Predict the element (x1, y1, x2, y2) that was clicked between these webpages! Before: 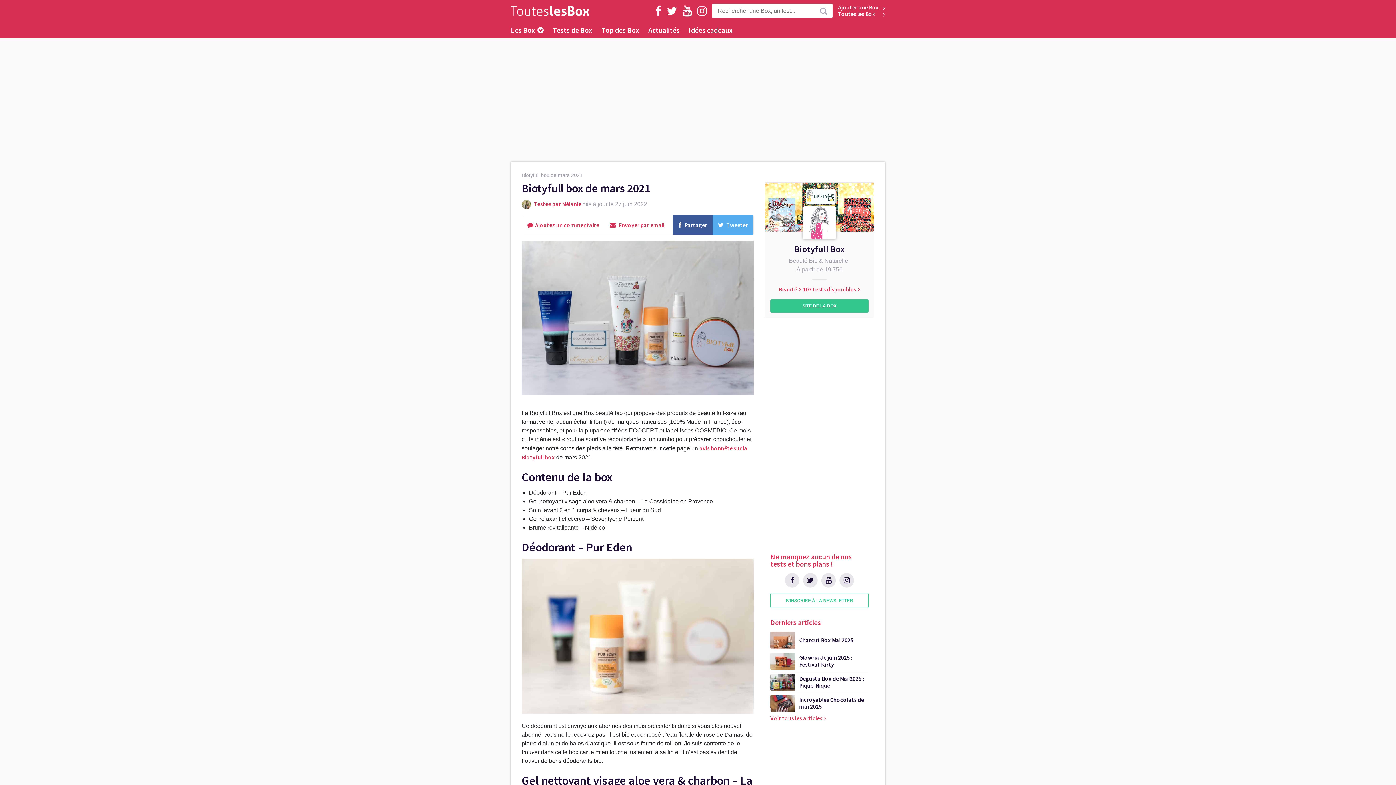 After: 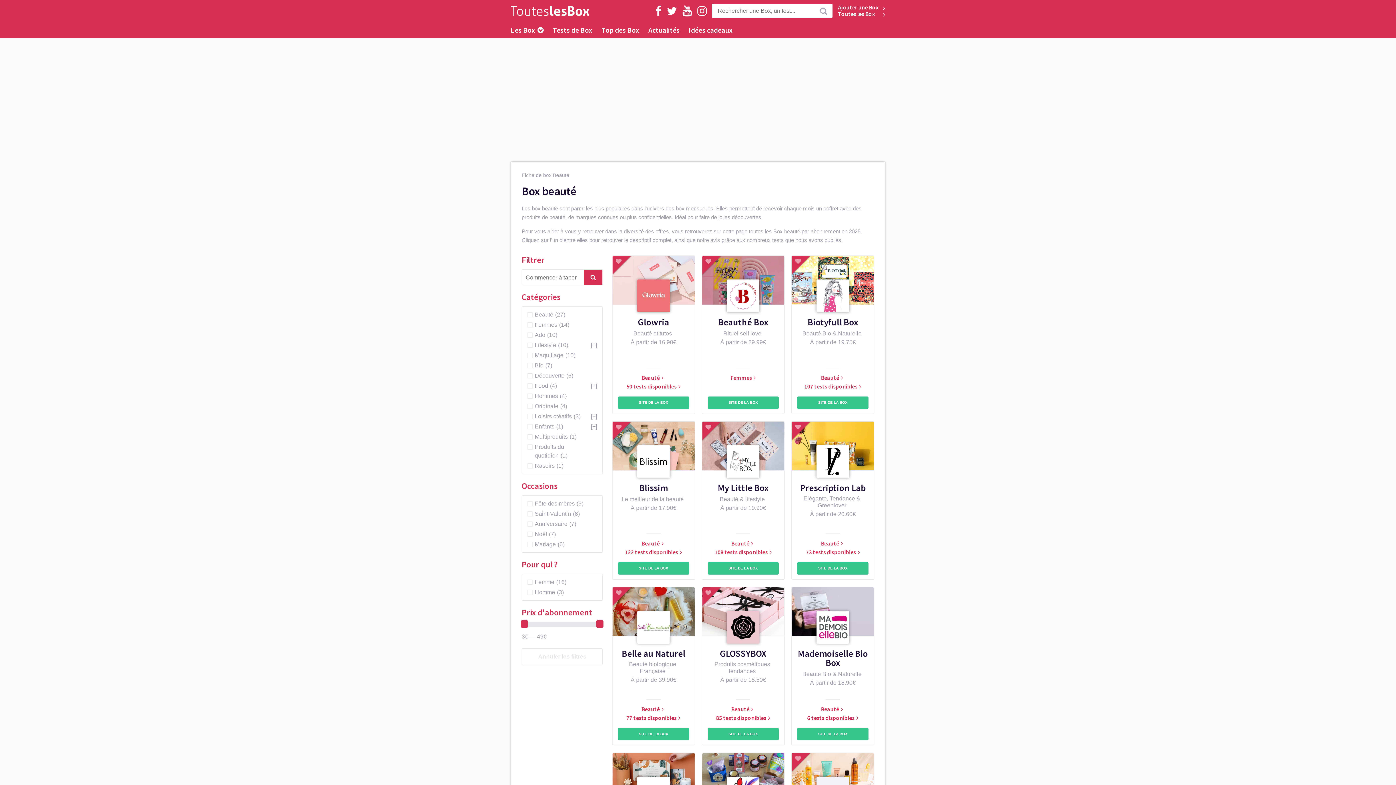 Action: bbox: (779, 285, 801, 293) label: Beauté 